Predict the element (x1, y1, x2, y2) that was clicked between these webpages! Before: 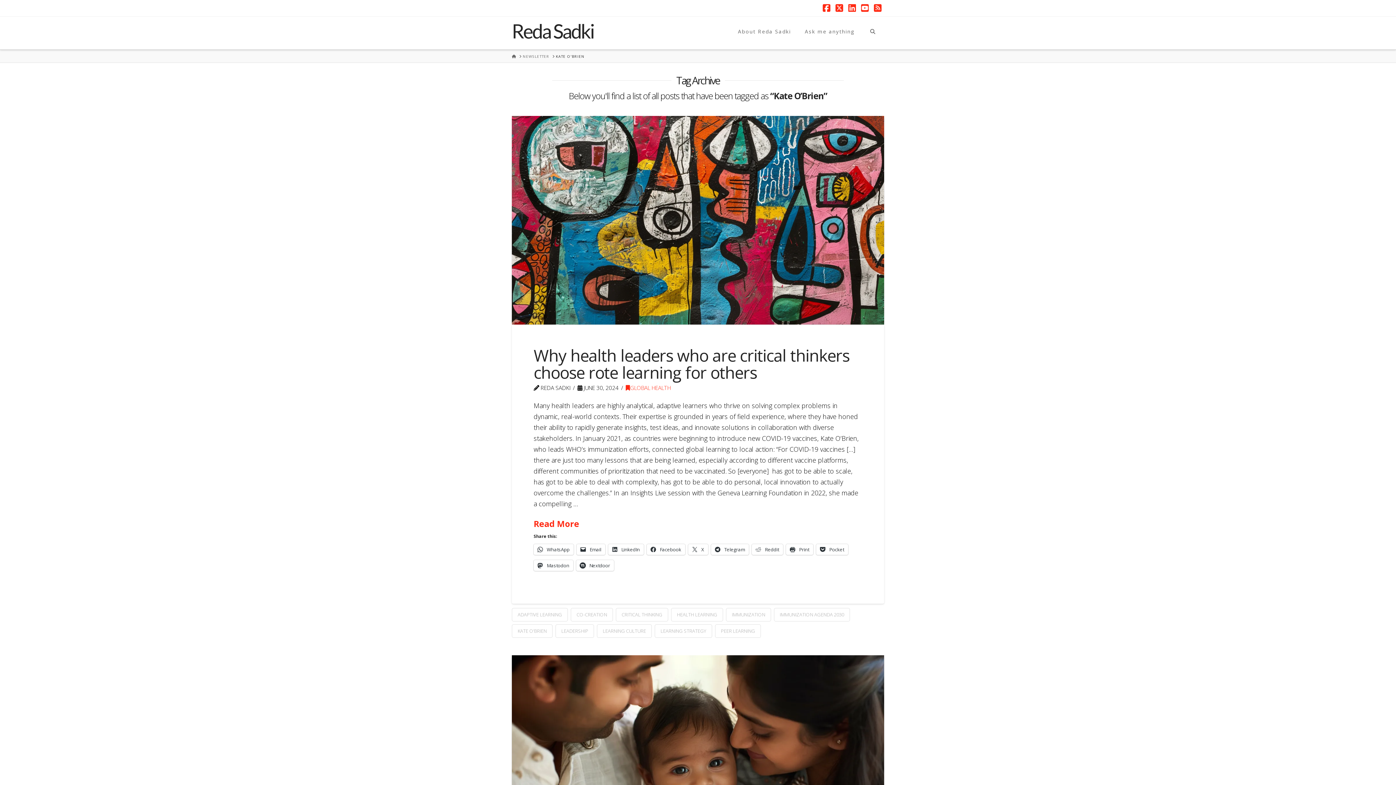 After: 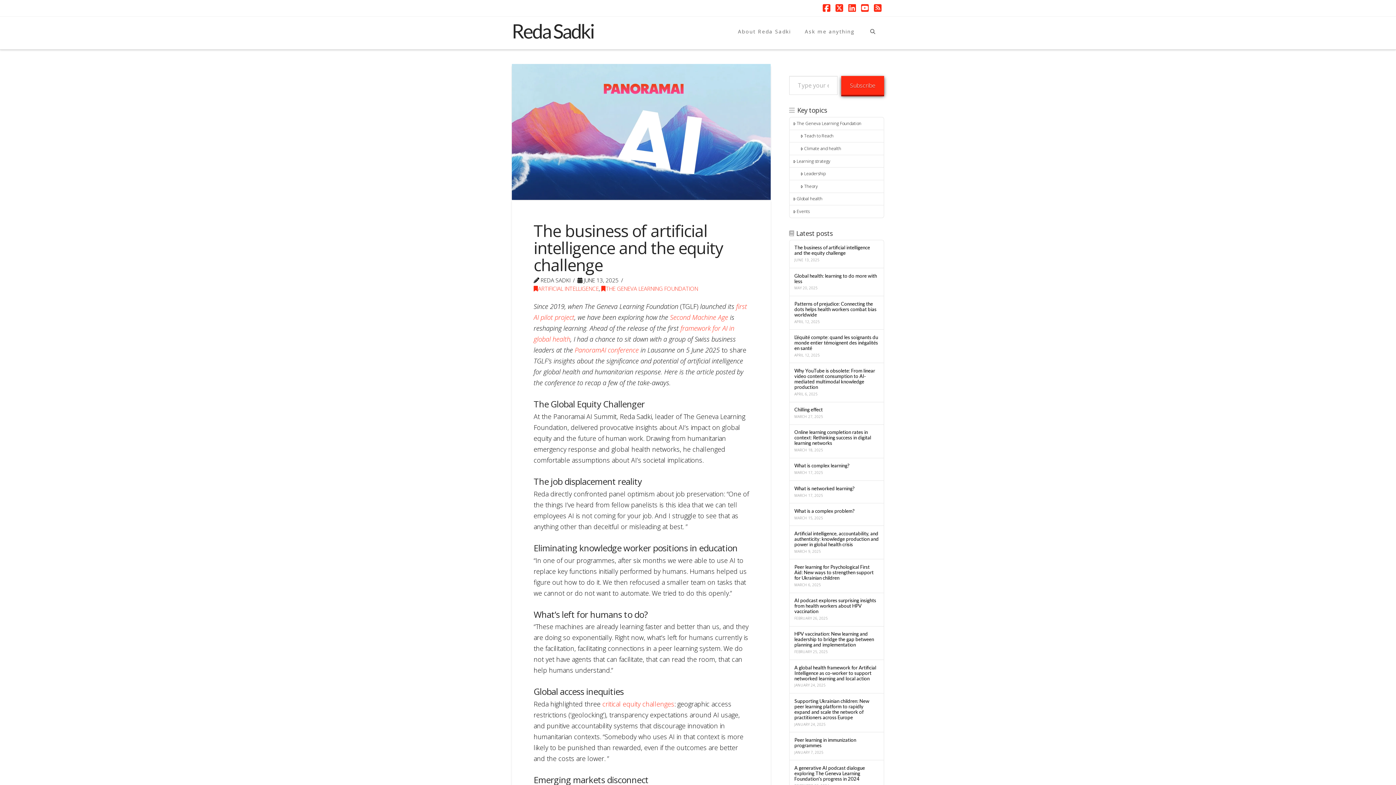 Action: bbox: (512, 53, 516, 58) label: HOME